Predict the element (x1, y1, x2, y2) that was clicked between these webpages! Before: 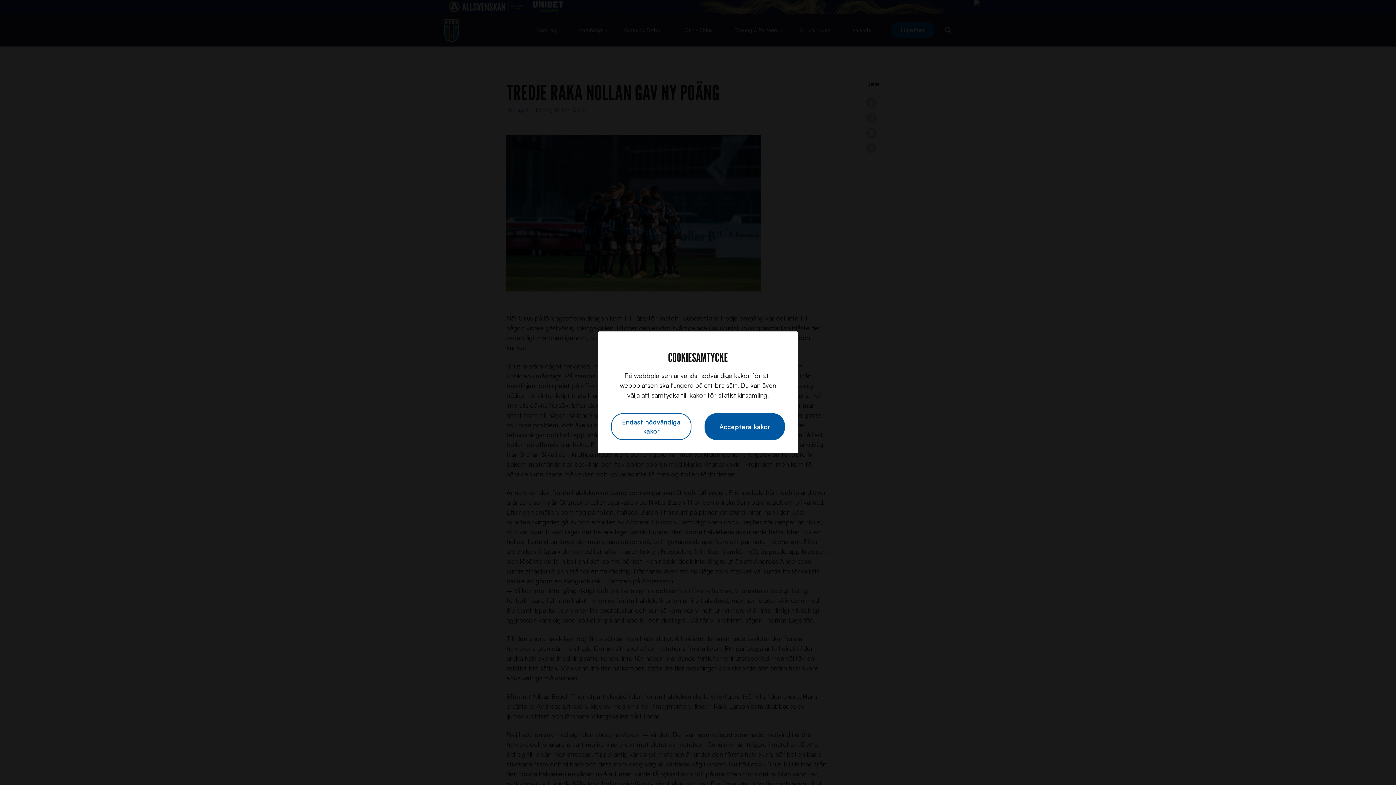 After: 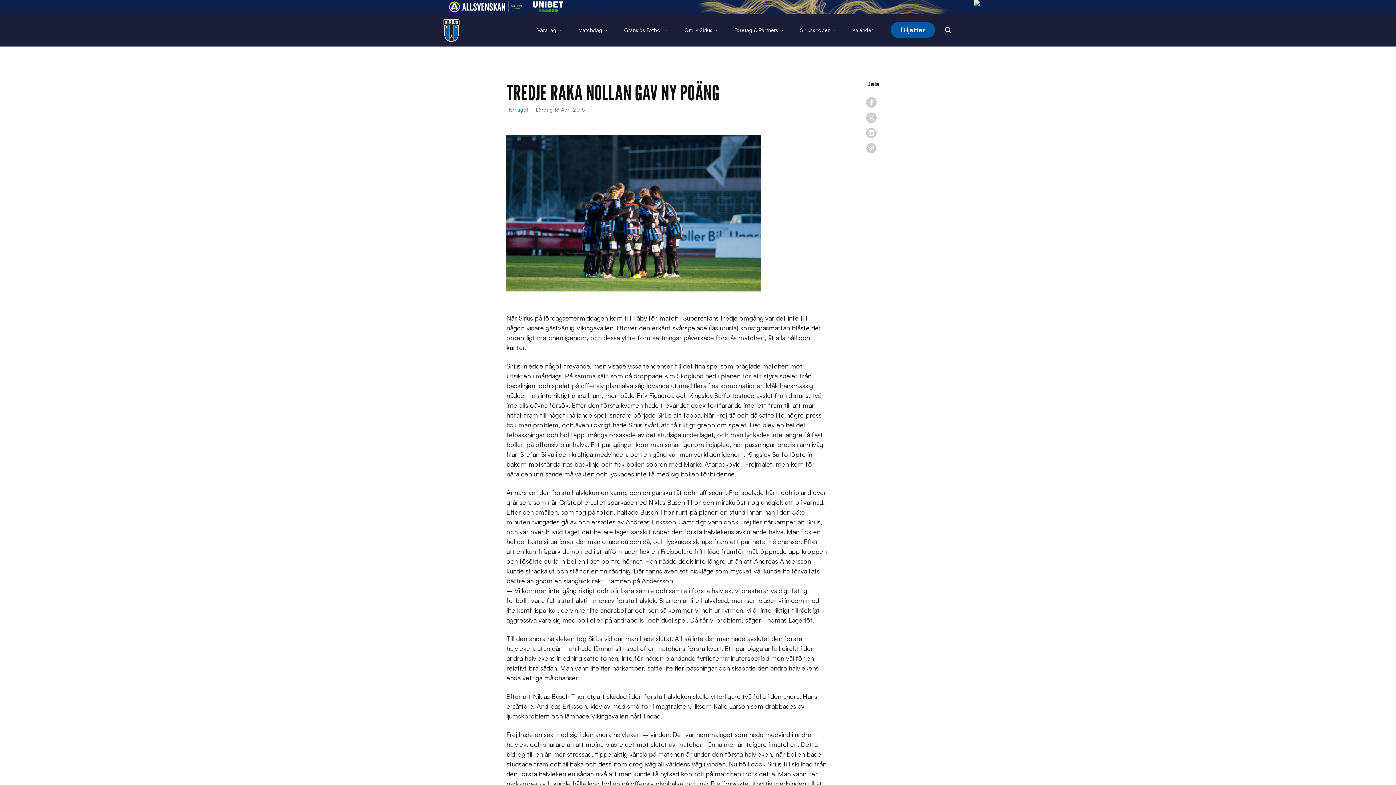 Action: bbox: (704, 413, 785, 440) label: Acceptera kakor